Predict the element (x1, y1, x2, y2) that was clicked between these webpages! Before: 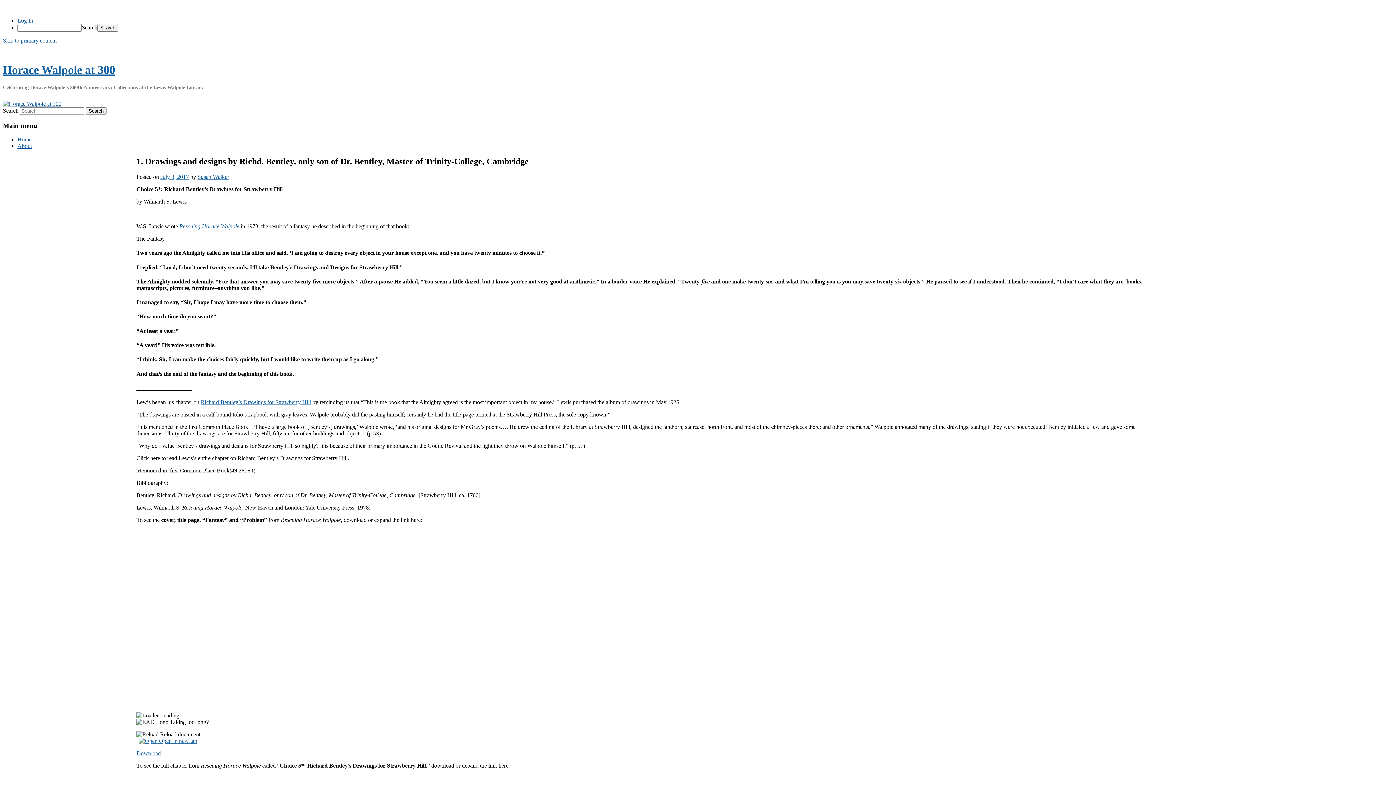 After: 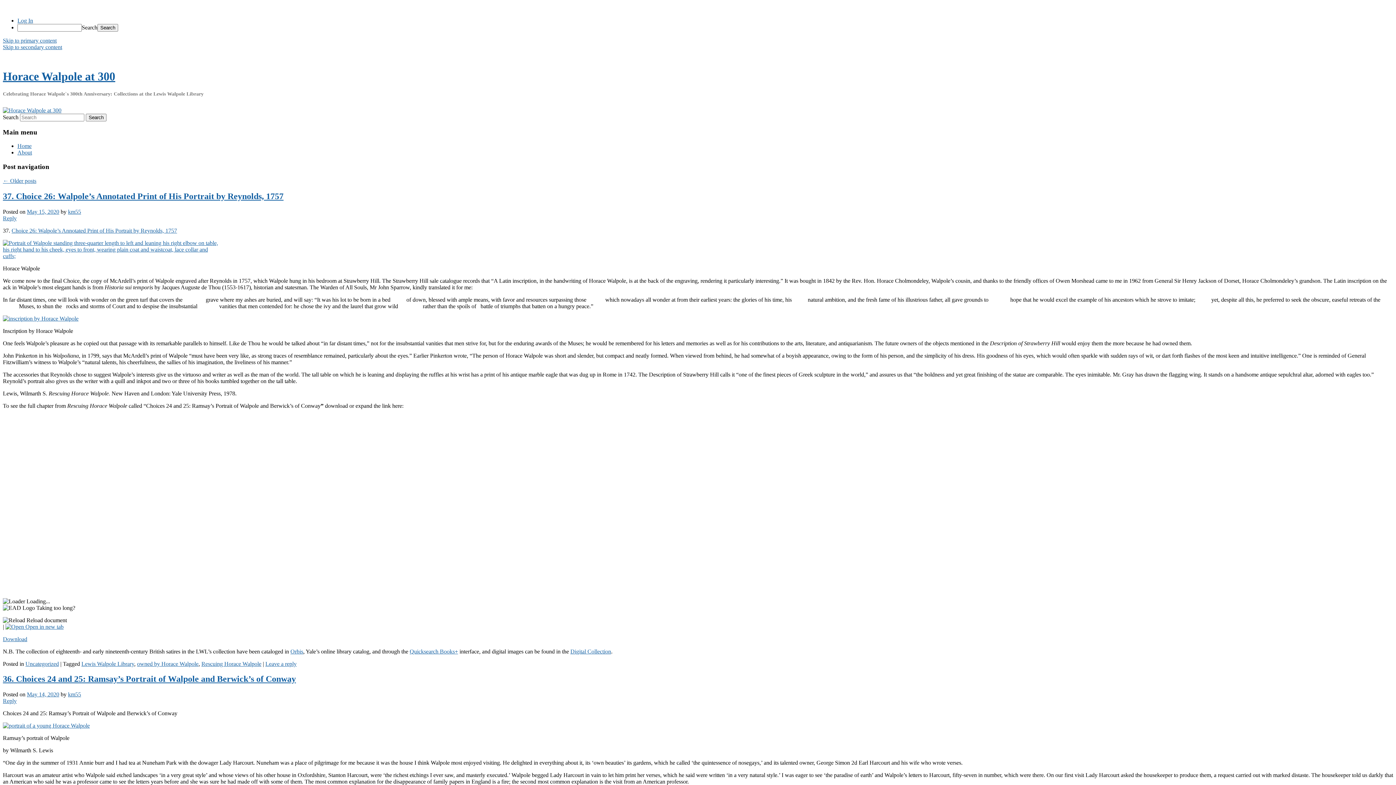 Action: bbox: (2, 63, 115, 76) label: Horace Walpole at 300